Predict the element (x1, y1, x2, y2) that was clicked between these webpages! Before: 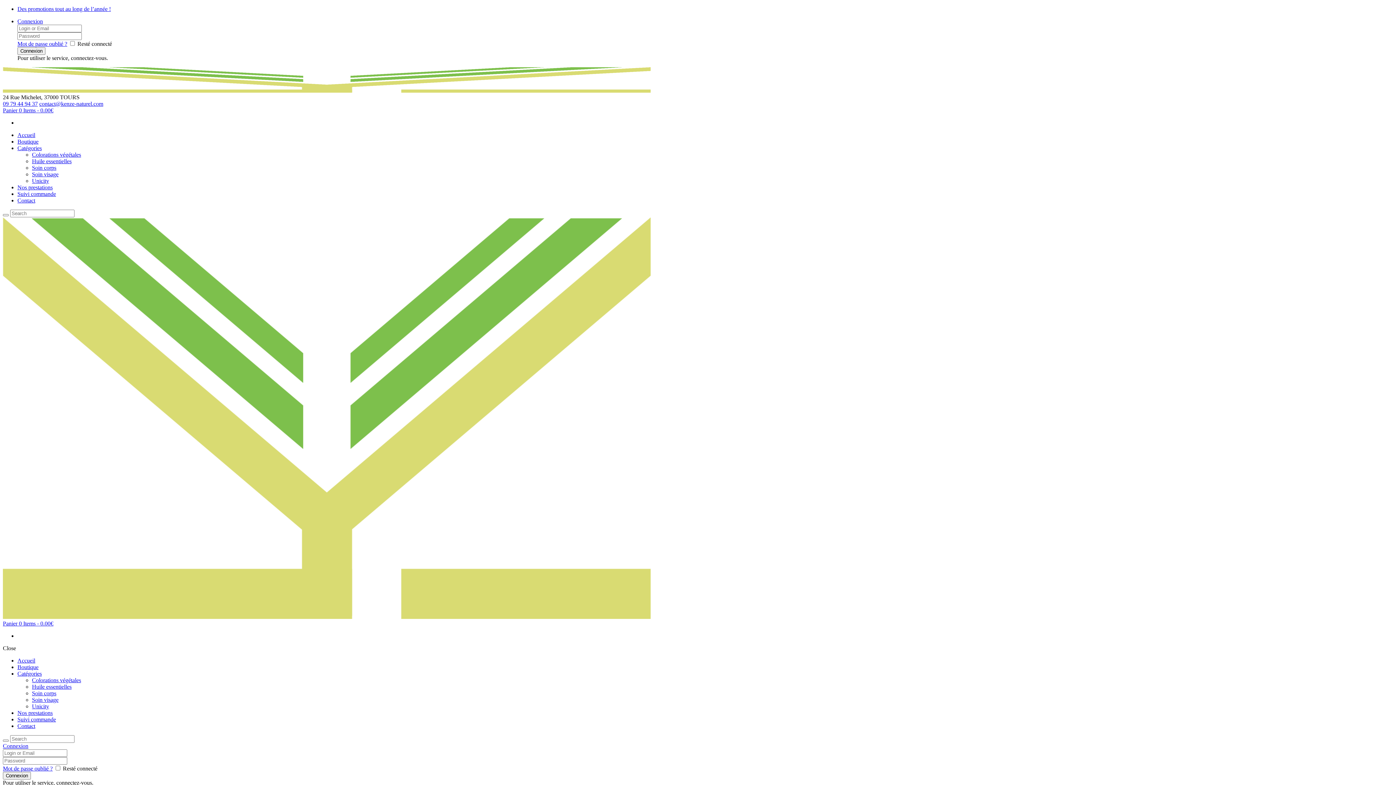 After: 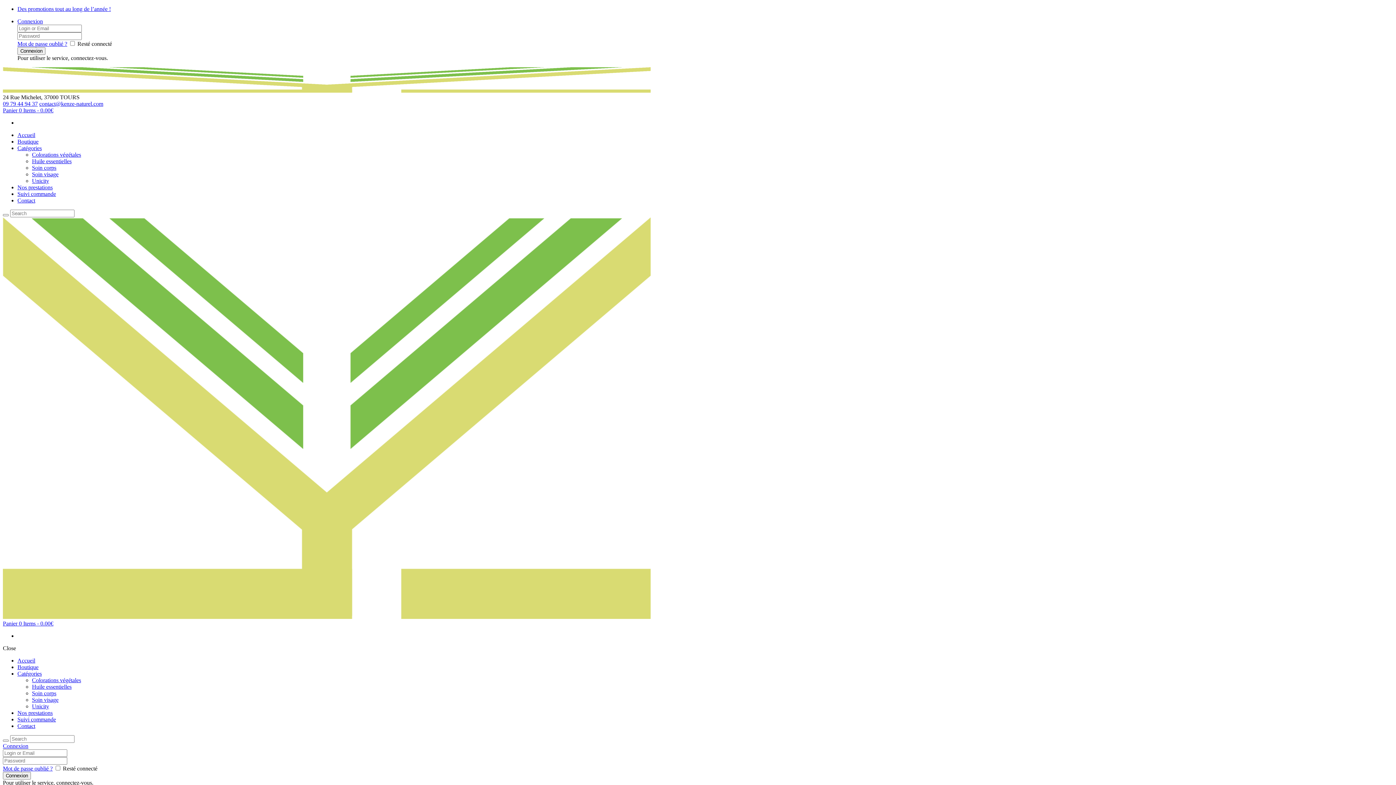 Action: bbox: (17, 197, 35, 203) label: Contact